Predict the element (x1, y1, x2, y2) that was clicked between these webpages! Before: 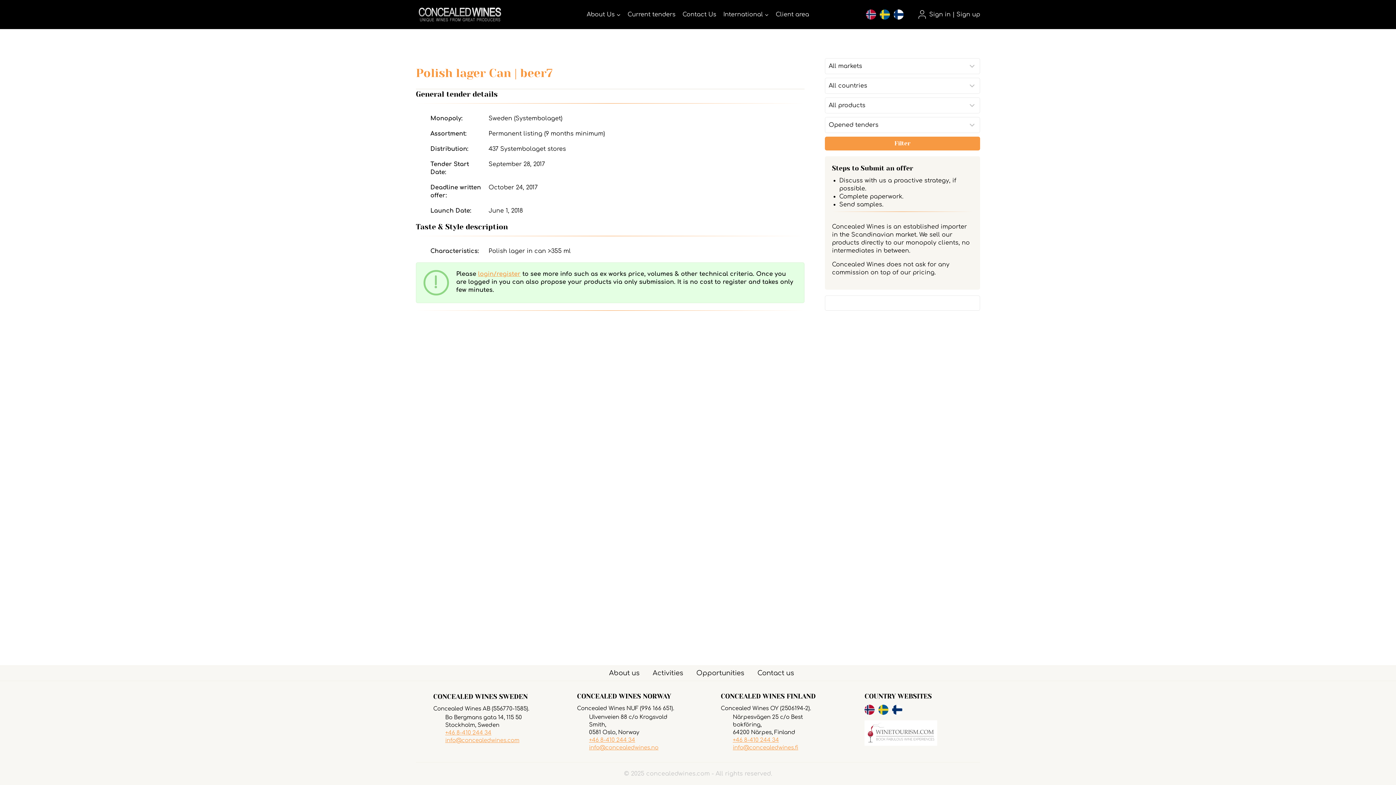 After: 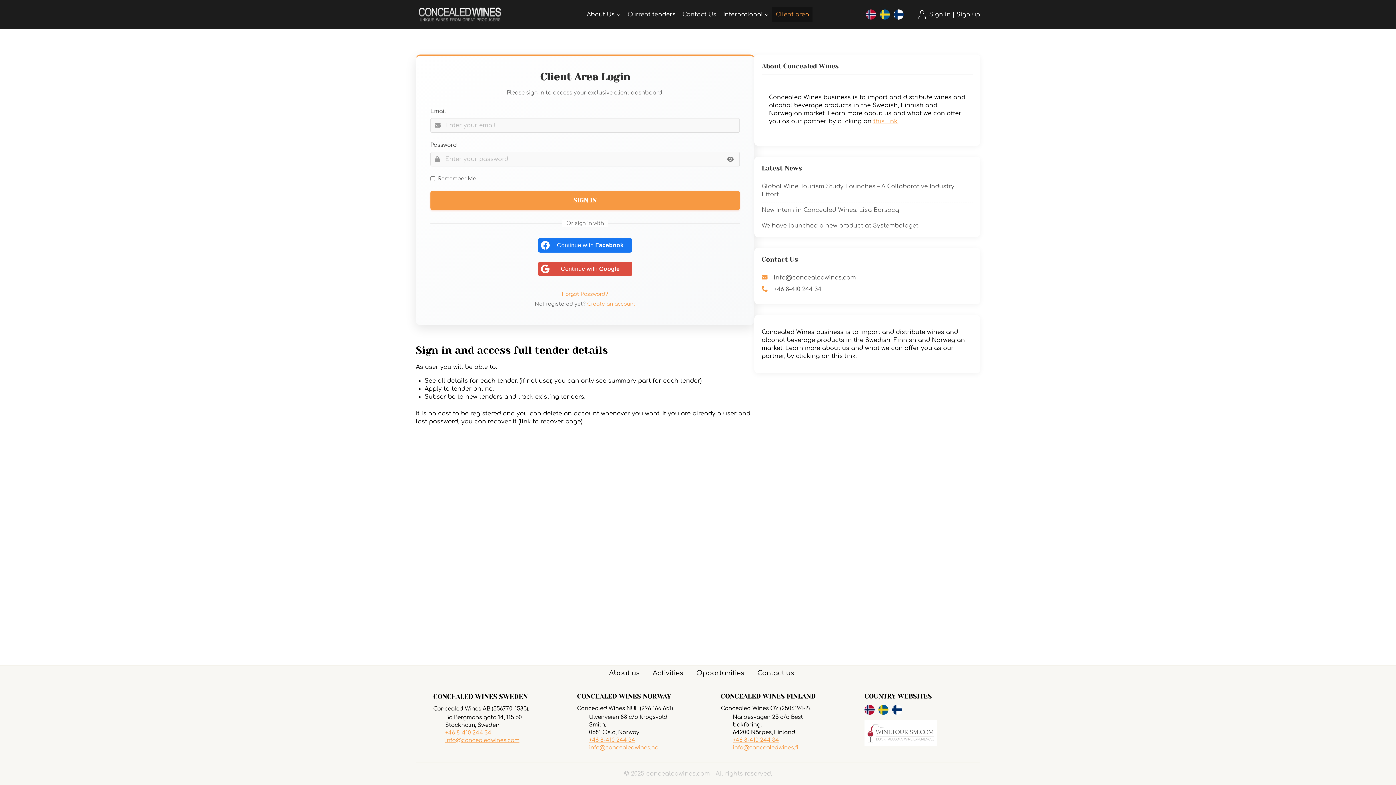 Action: label: Client area bbox: (772, 7, 812, 22)